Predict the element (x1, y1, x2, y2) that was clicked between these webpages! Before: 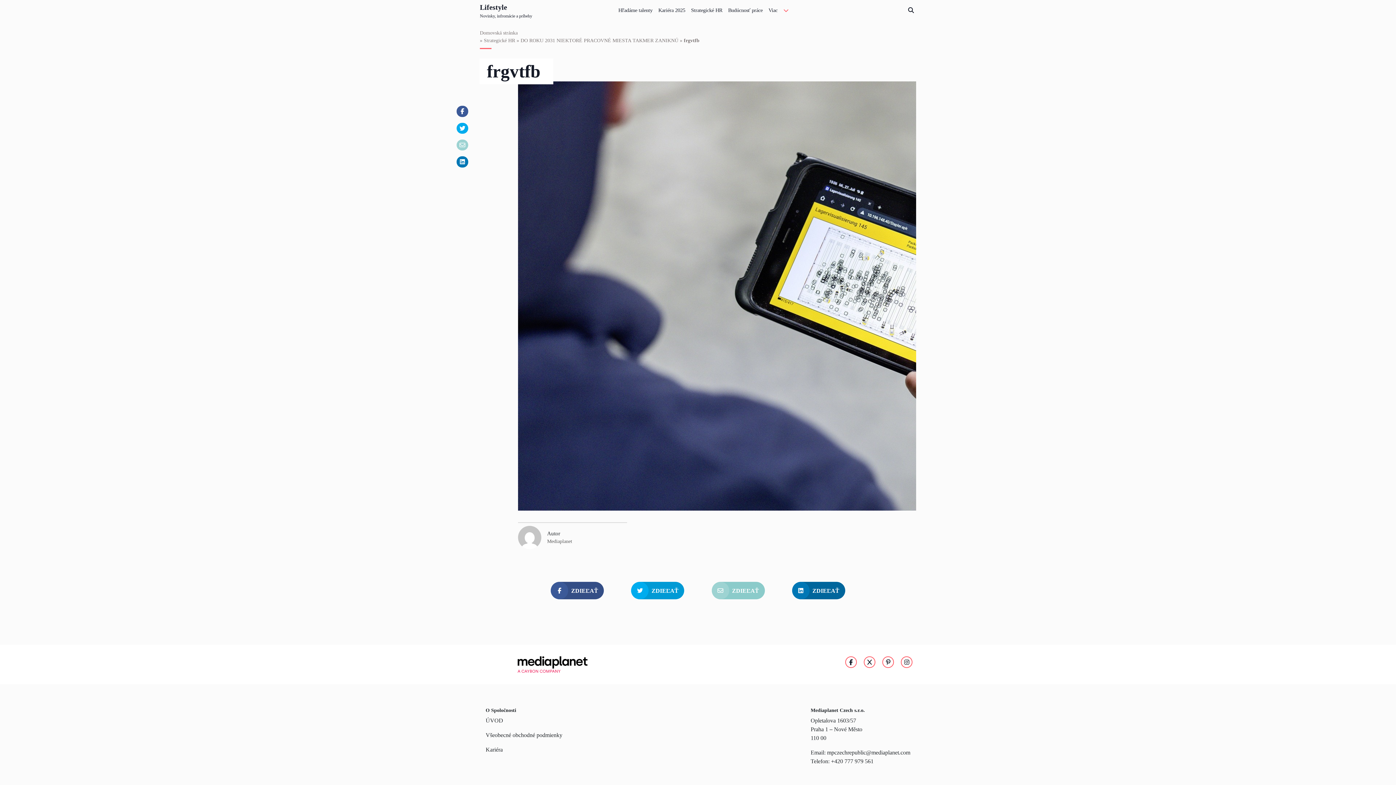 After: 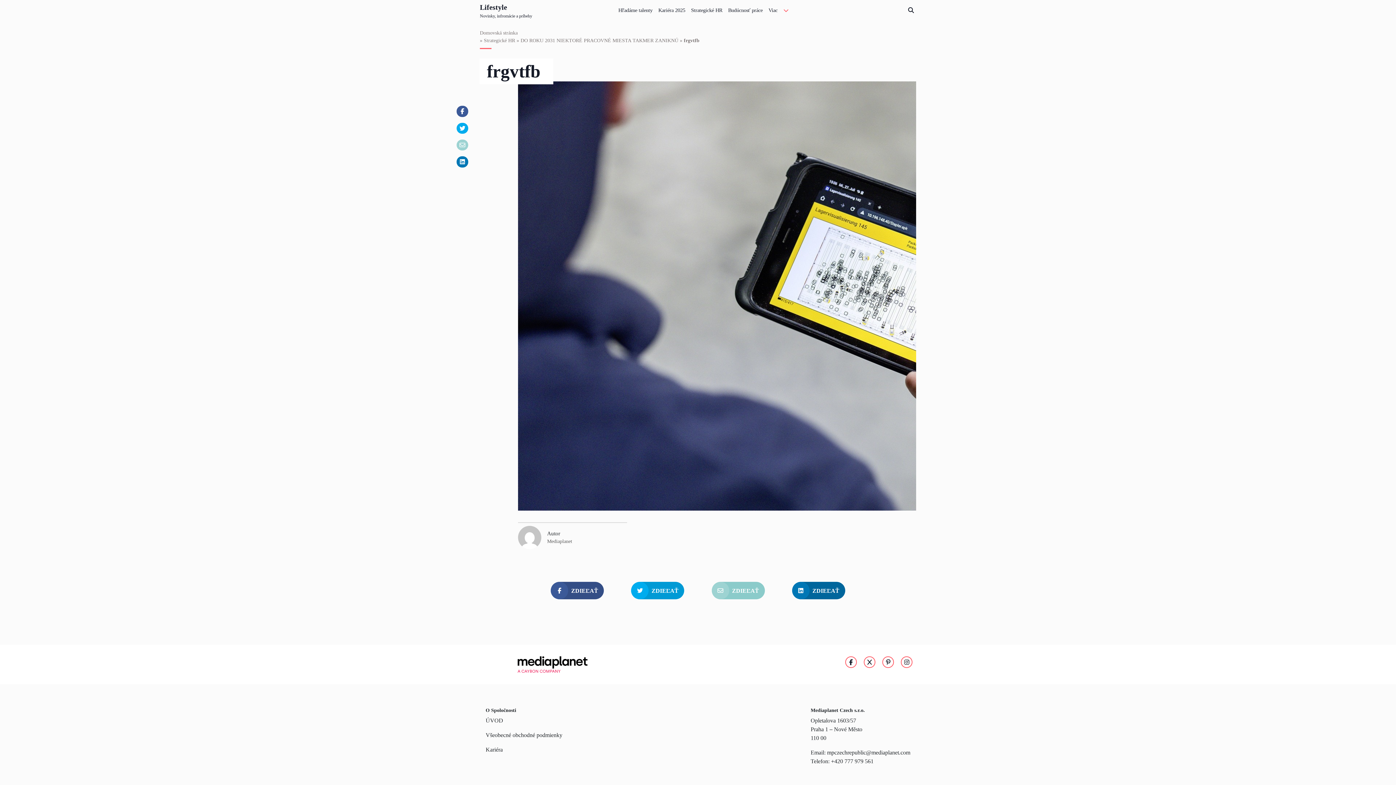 Action: label: ZDIEĽAŤ bbox: (711, 582, 764, 599)